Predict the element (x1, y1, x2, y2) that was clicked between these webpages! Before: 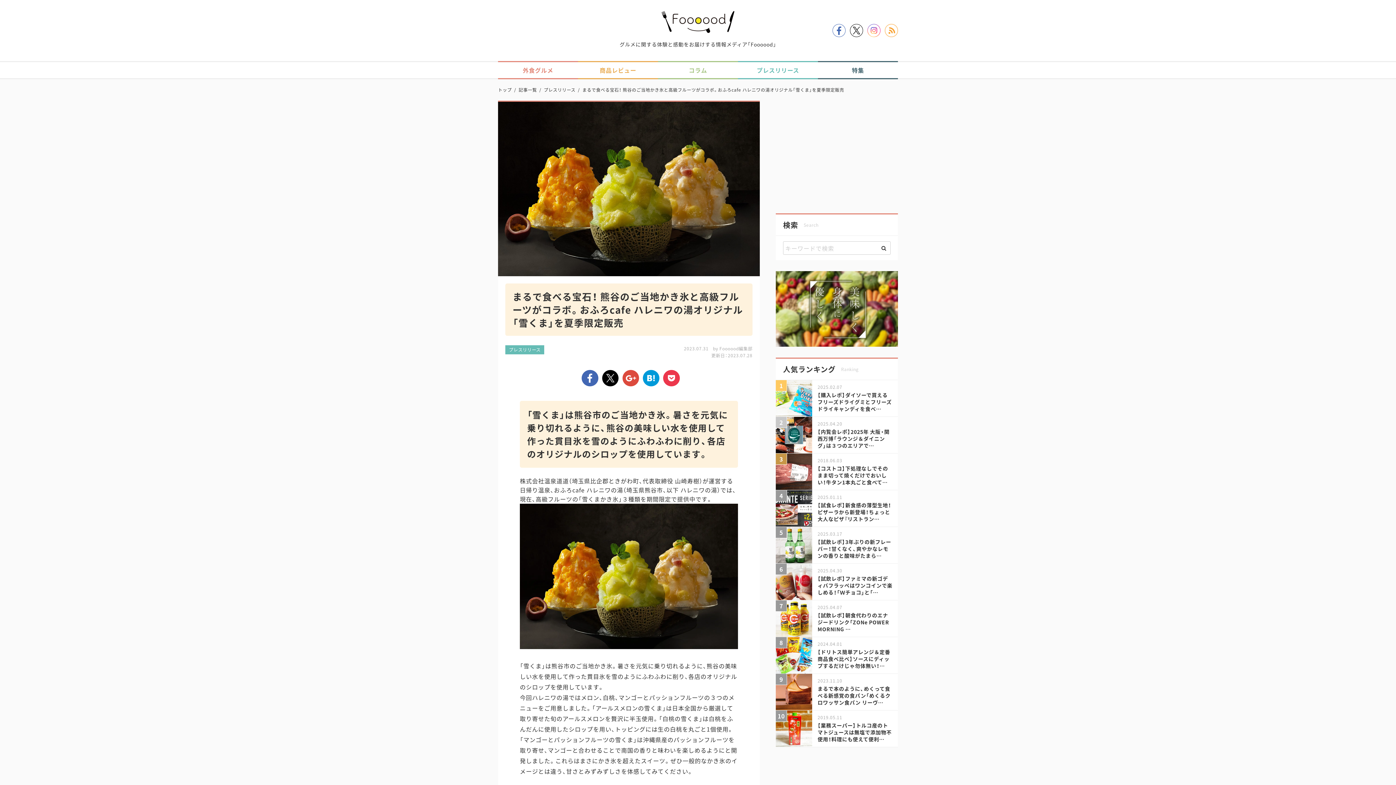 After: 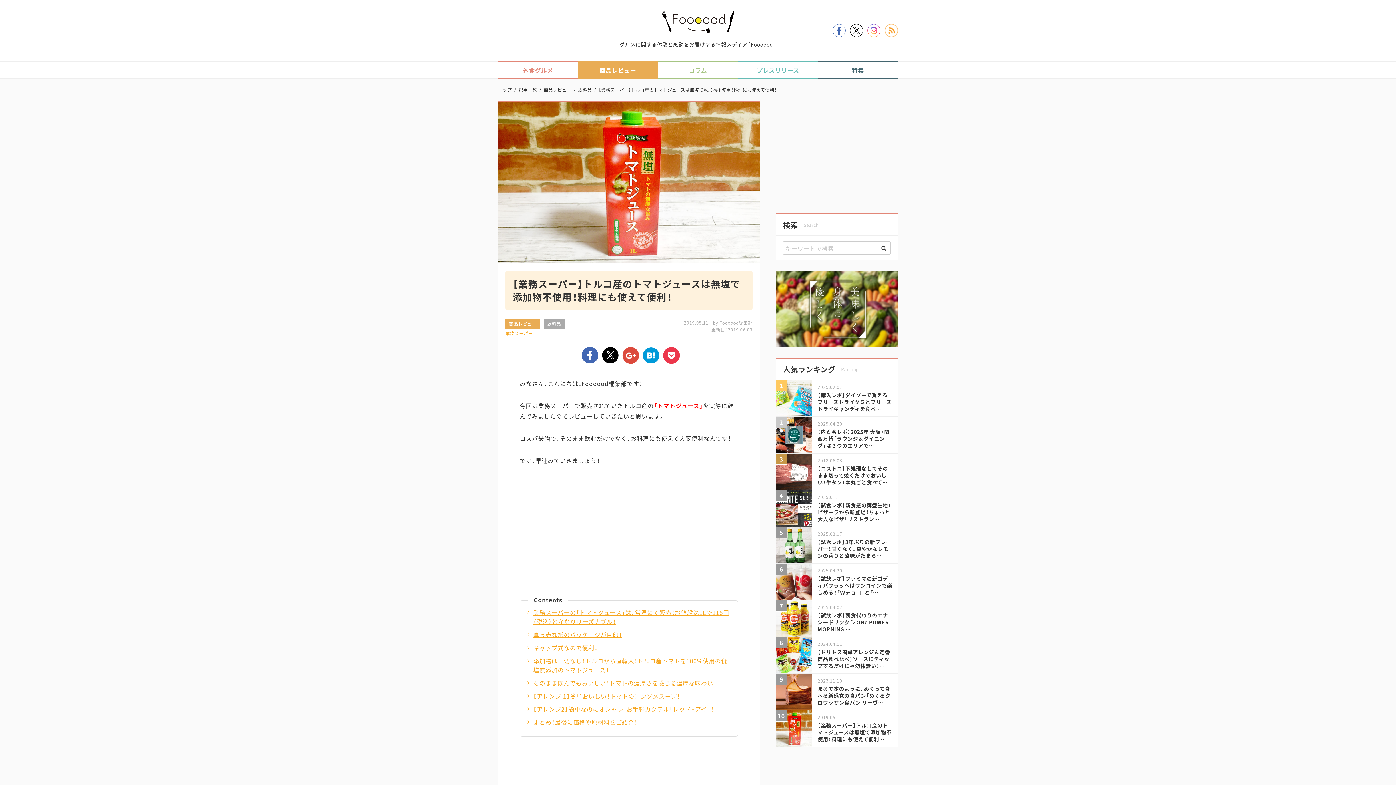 Action: label: 【業務スーパー】トルコ産のトマトジュースは無塩で添加物不使用！料理にも使えて便利… bbox: (817, 722, 891, 743)